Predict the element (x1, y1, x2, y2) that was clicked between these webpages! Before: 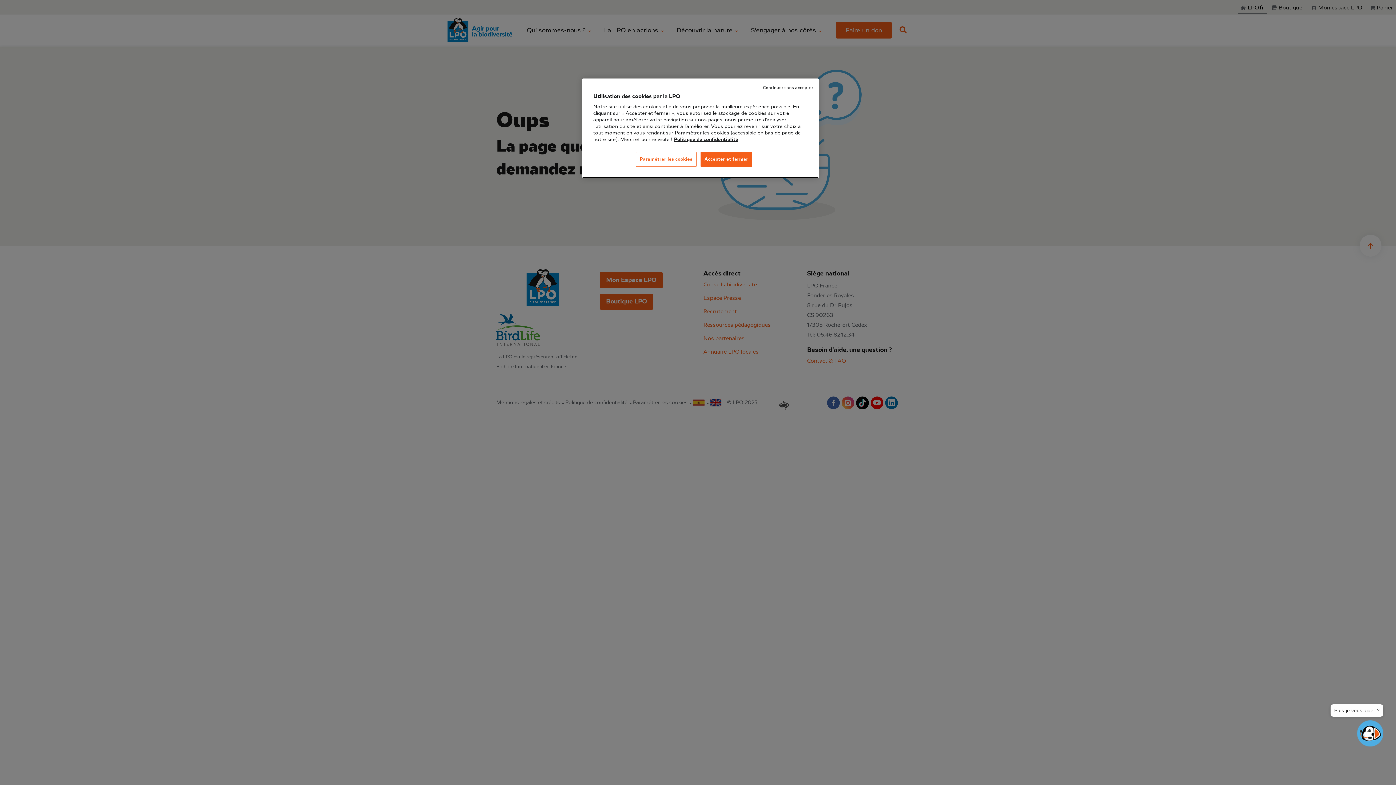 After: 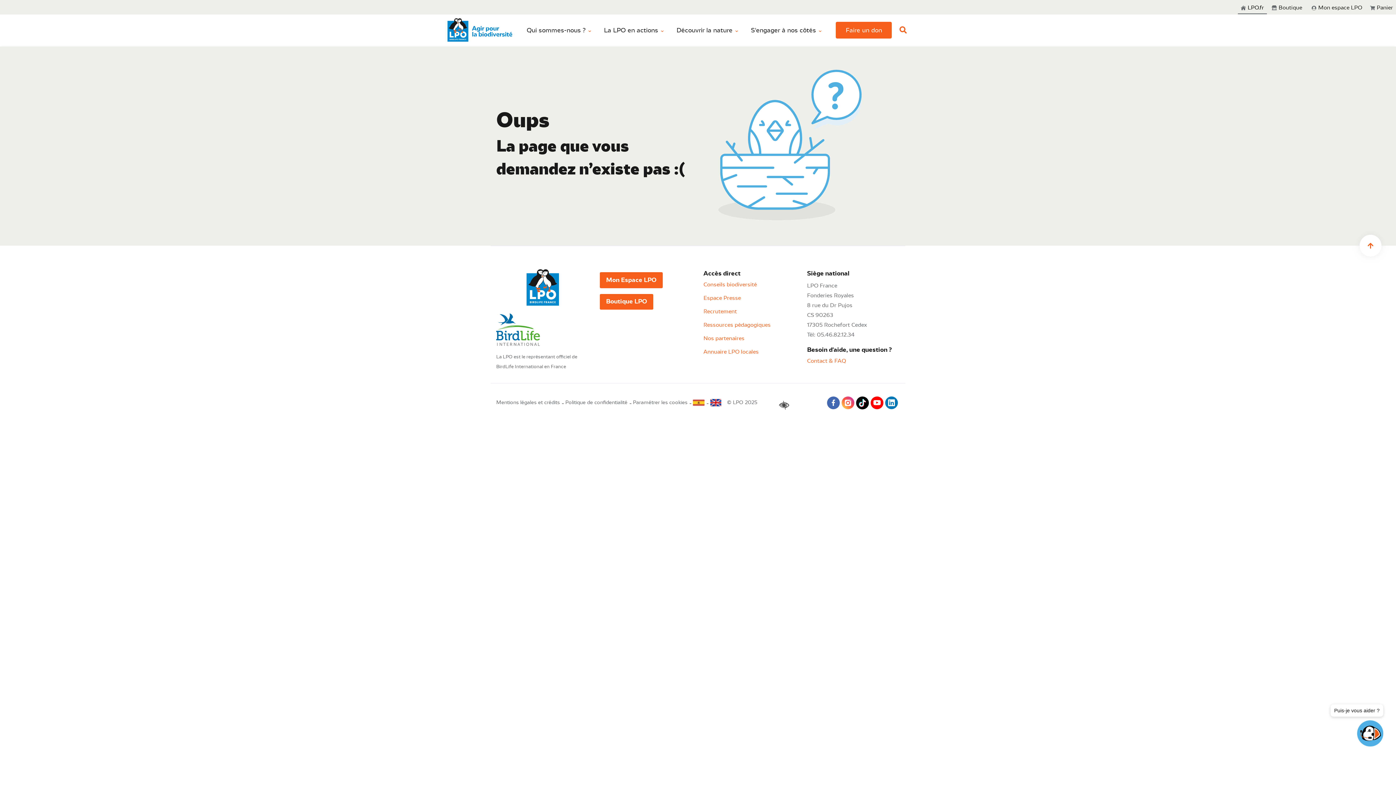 Action: bbox: (763, 85, 813, 90) label: Continuer sans accepter